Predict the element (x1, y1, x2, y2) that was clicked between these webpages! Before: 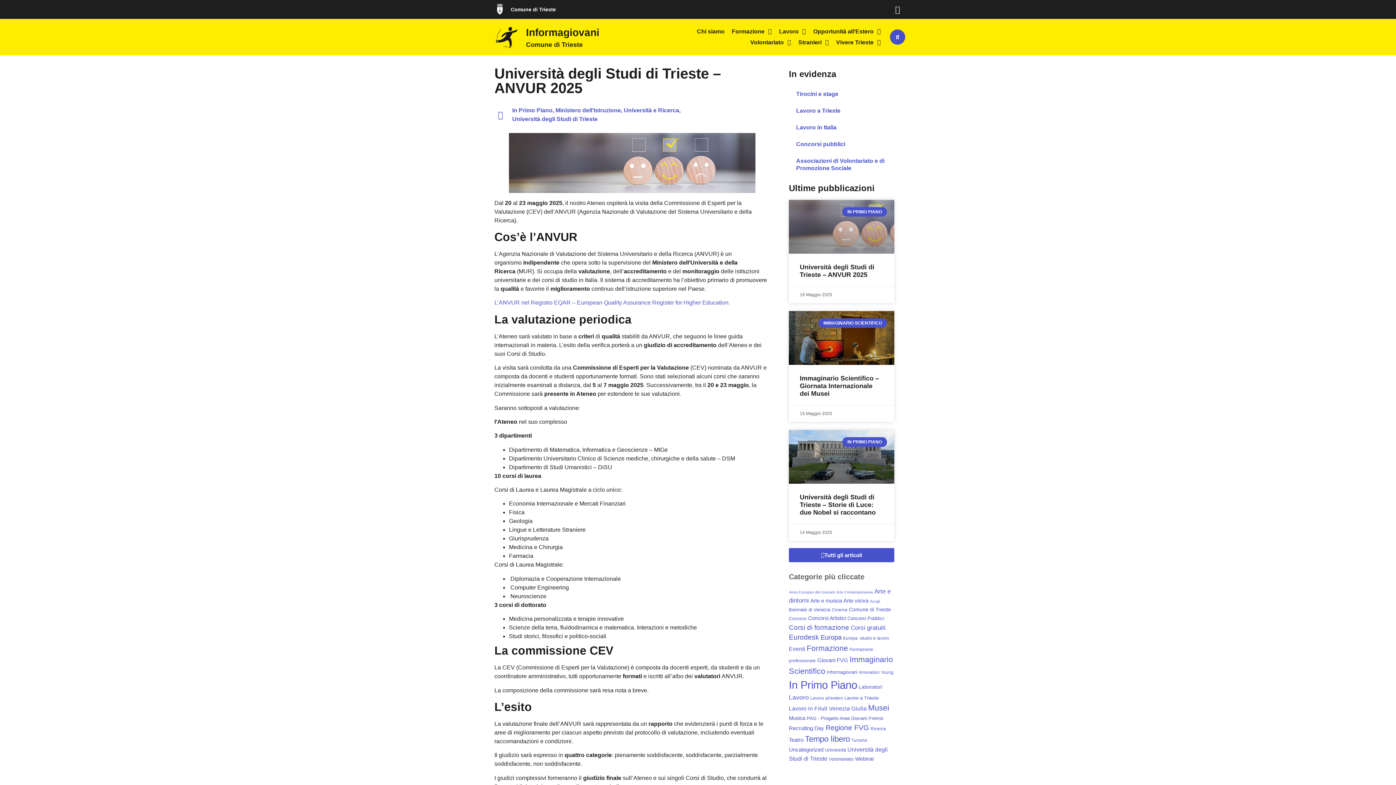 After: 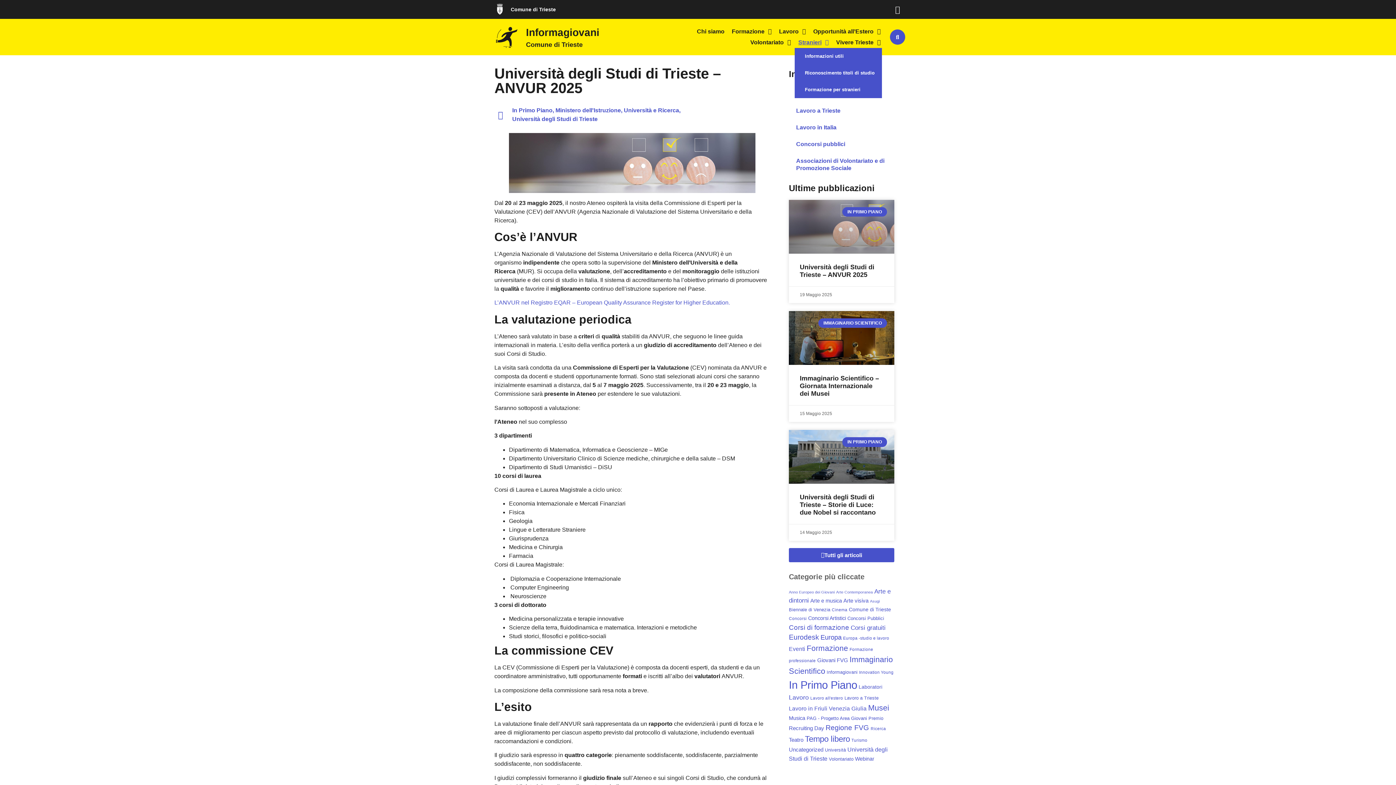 Action: label: Stranieri bbox: (794, 37, 832, 48)